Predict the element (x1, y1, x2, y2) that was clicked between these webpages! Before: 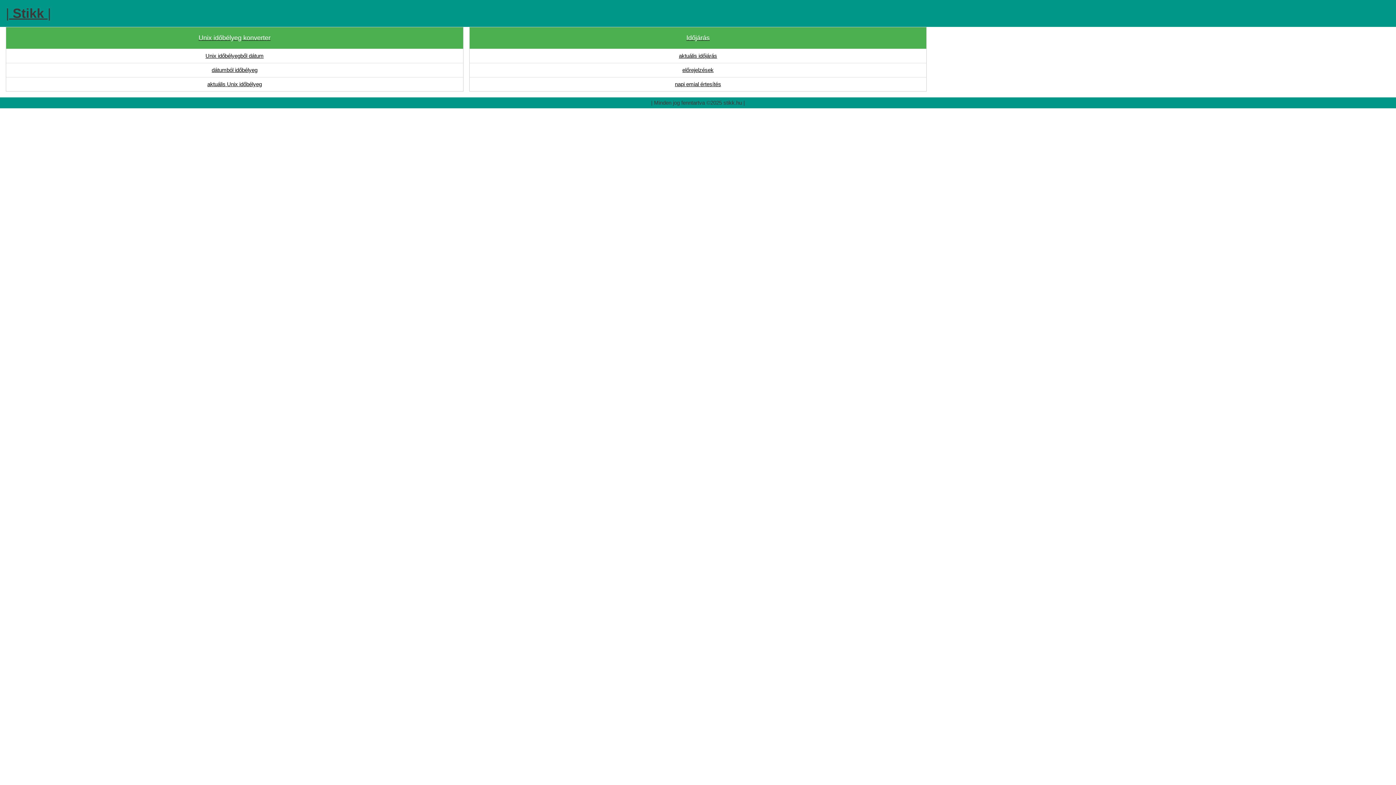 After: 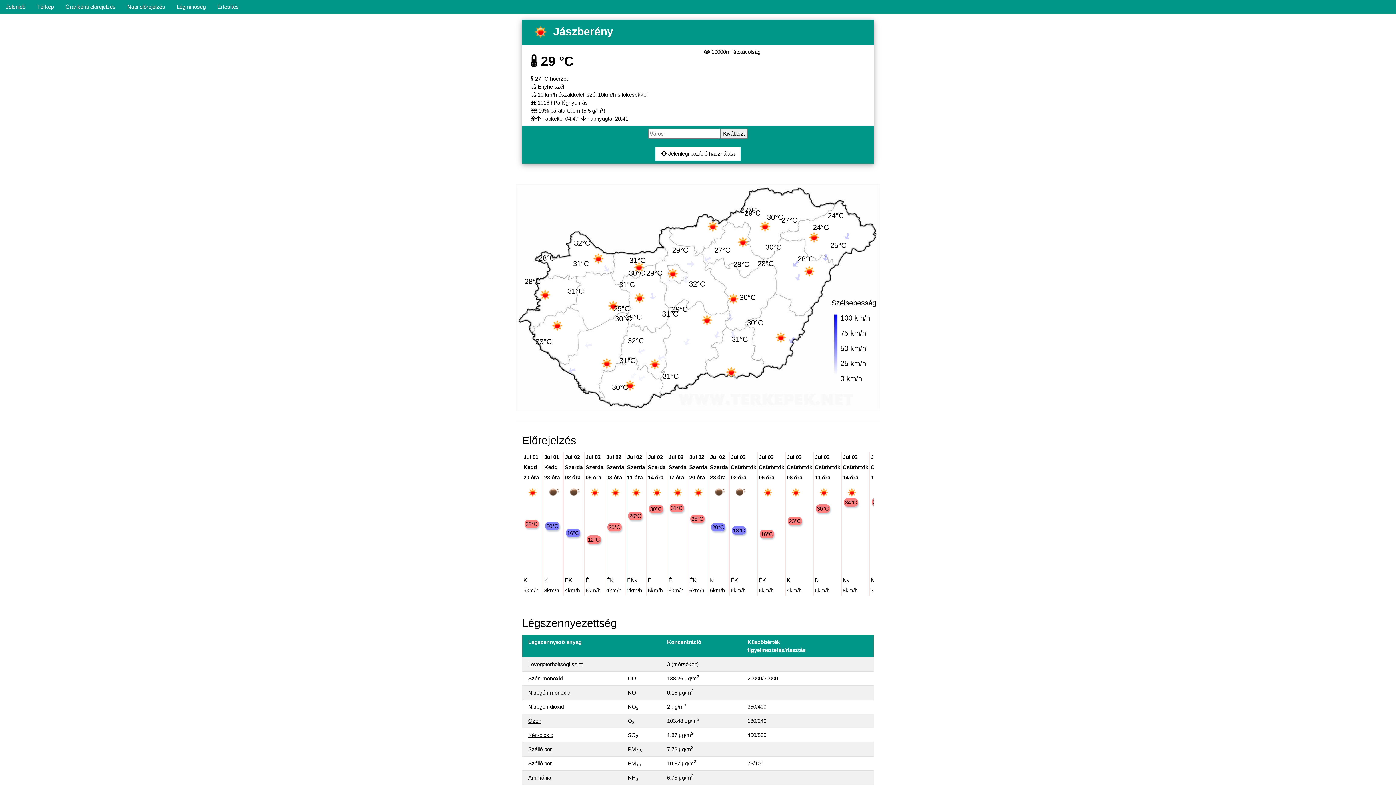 Action: label: Időjárás
aktuális időjárás
előrejelzések
napi emial értesítés bbox: (469, 27, 927, 91)